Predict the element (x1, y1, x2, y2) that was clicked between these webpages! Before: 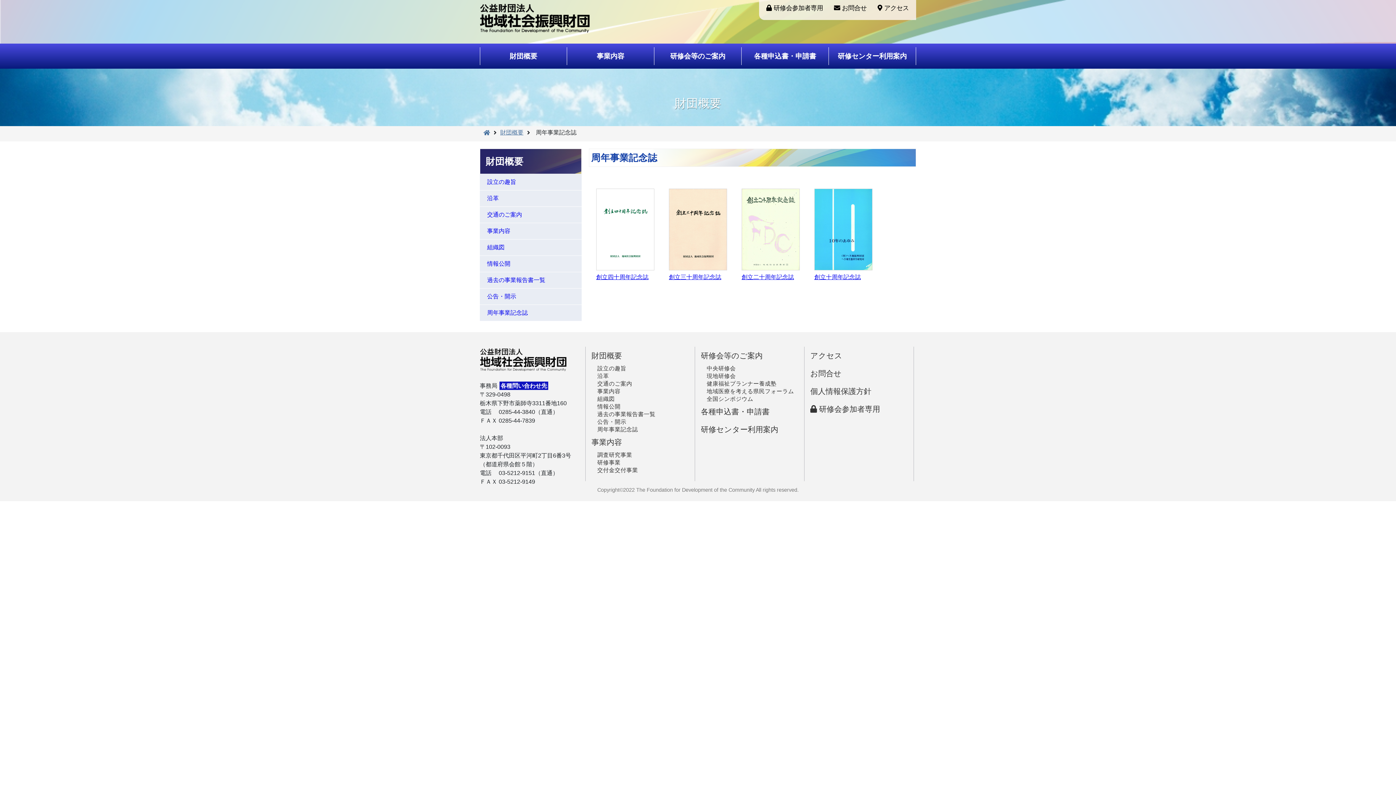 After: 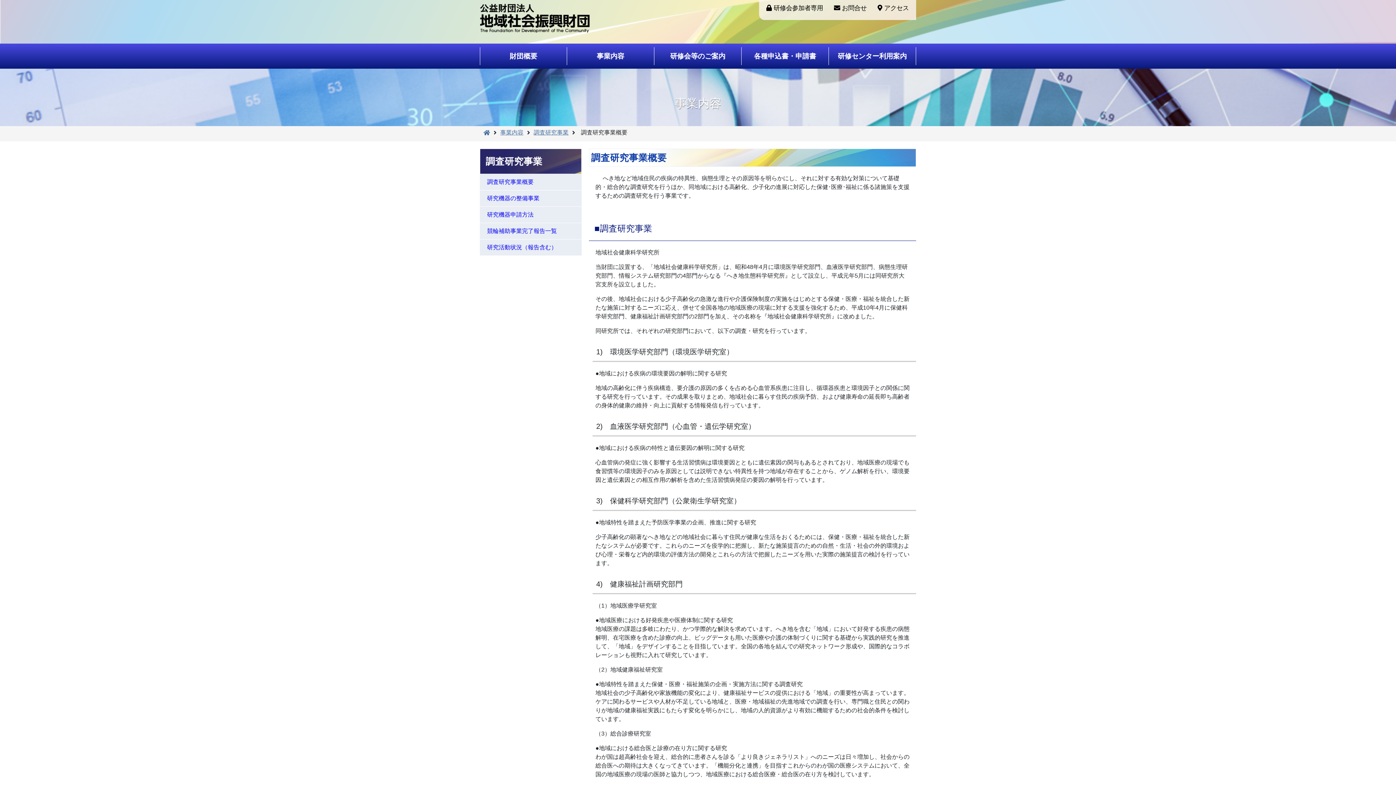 Action: bbox: (597, 452, 632, 458) label: 調査研究事業